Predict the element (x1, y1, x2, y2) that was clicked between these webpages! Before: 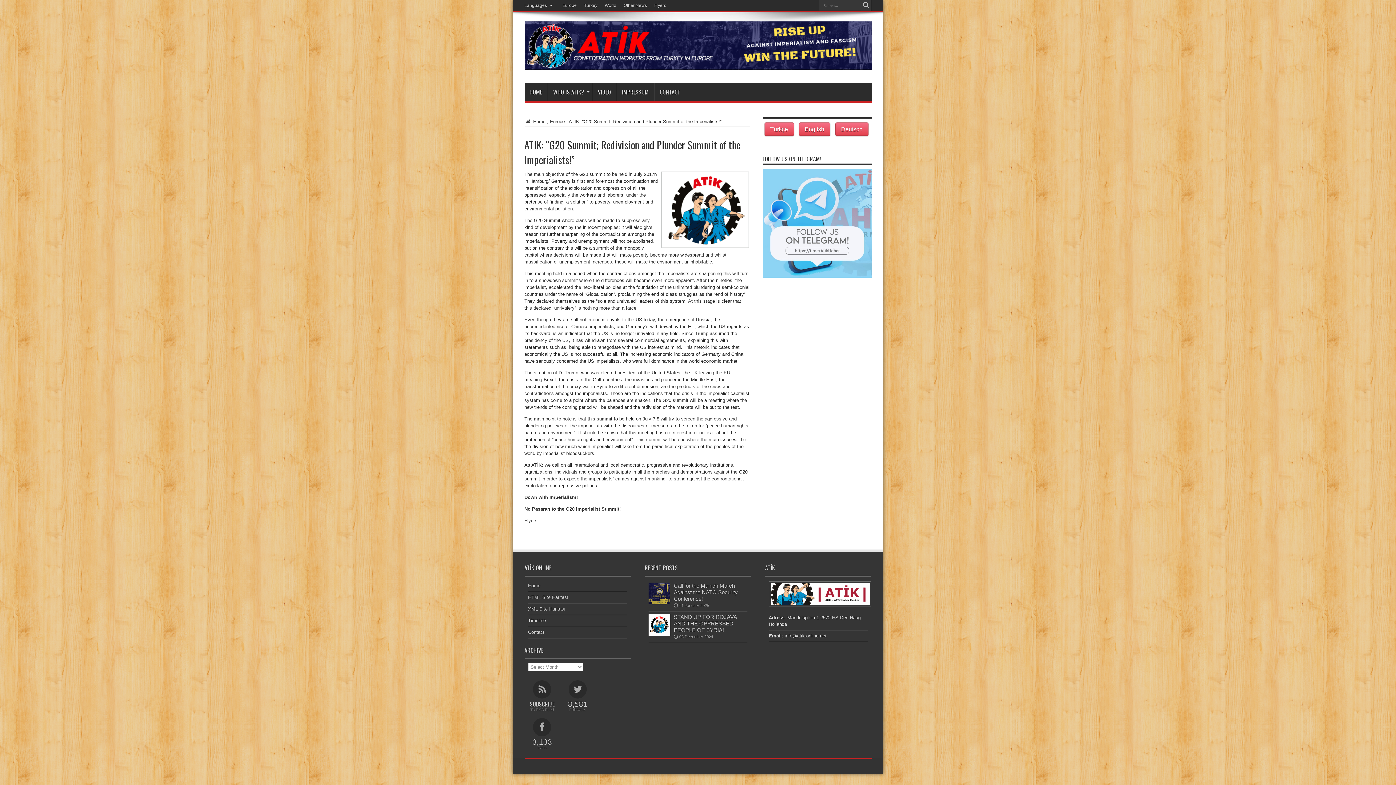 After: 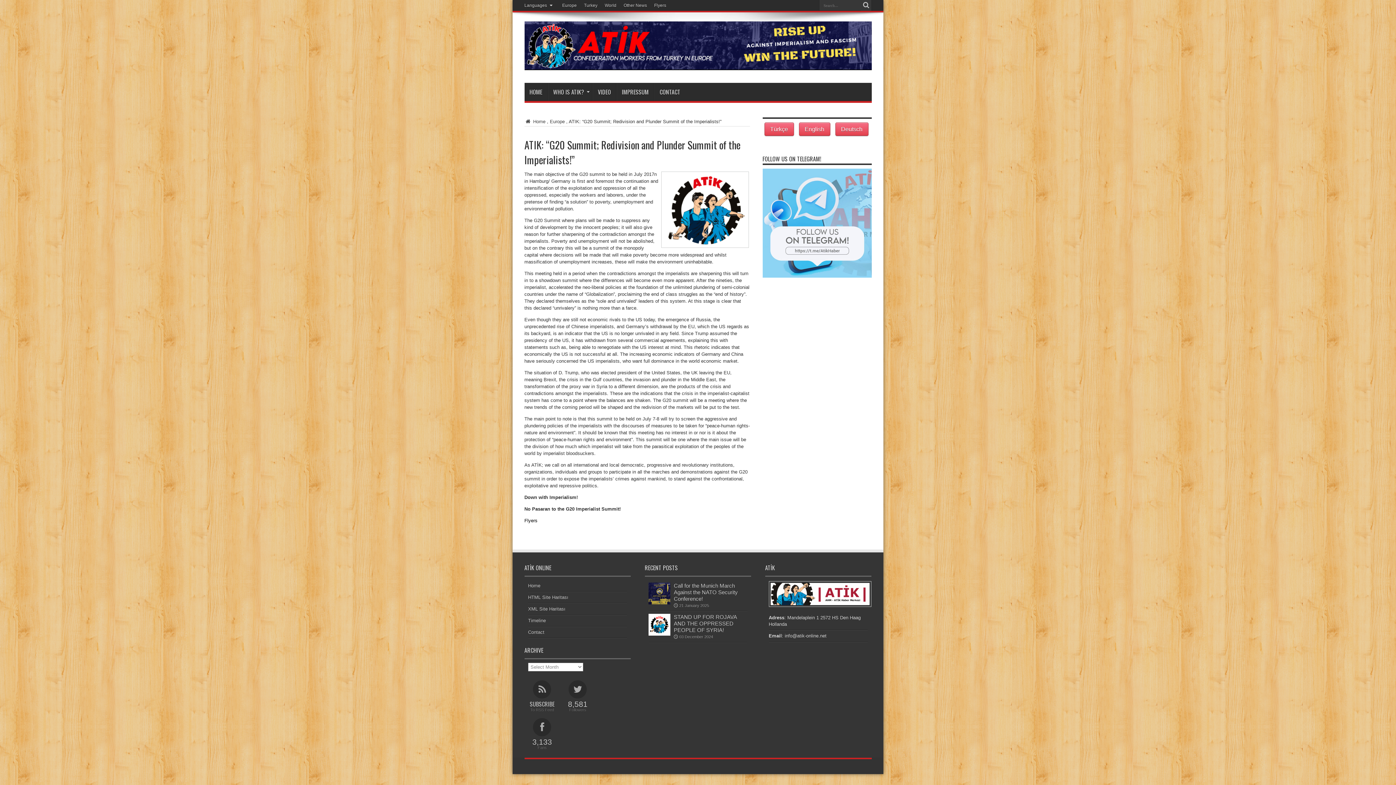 Action: label: Flyers bbox: (524, 518, 537, 523)